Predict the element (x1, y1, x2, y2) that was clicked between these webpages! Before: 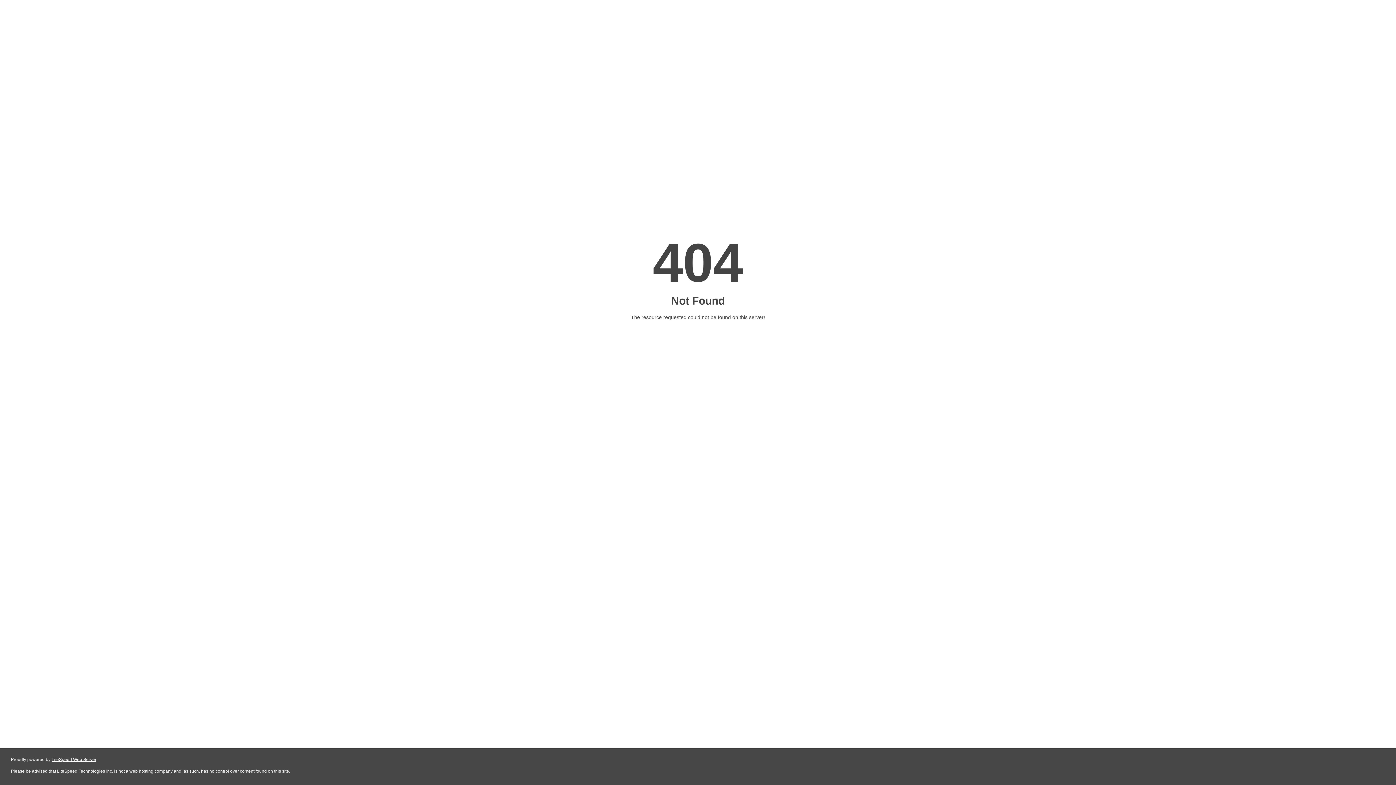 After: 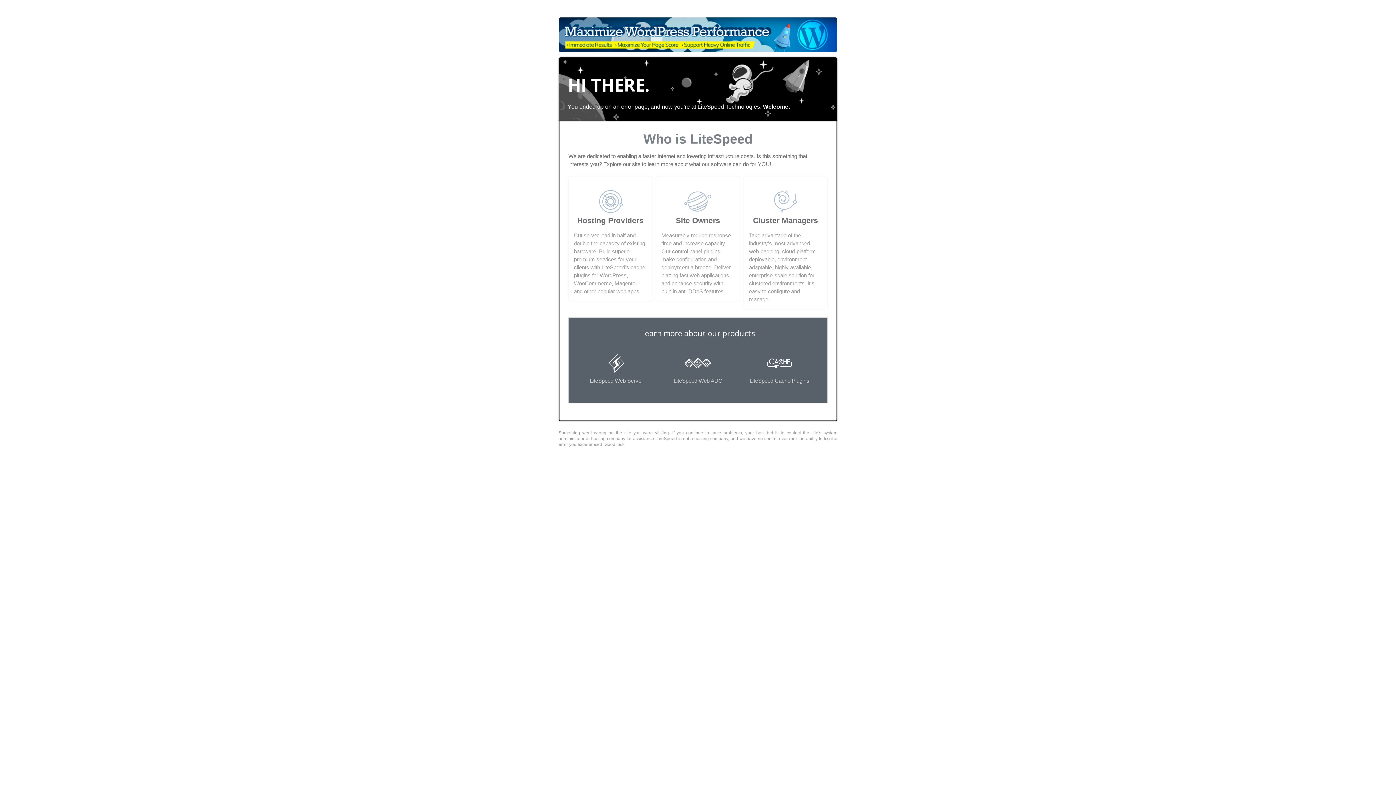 Action: label: LiteSpeed Web Server bbox: (51, 757, 96, 762)